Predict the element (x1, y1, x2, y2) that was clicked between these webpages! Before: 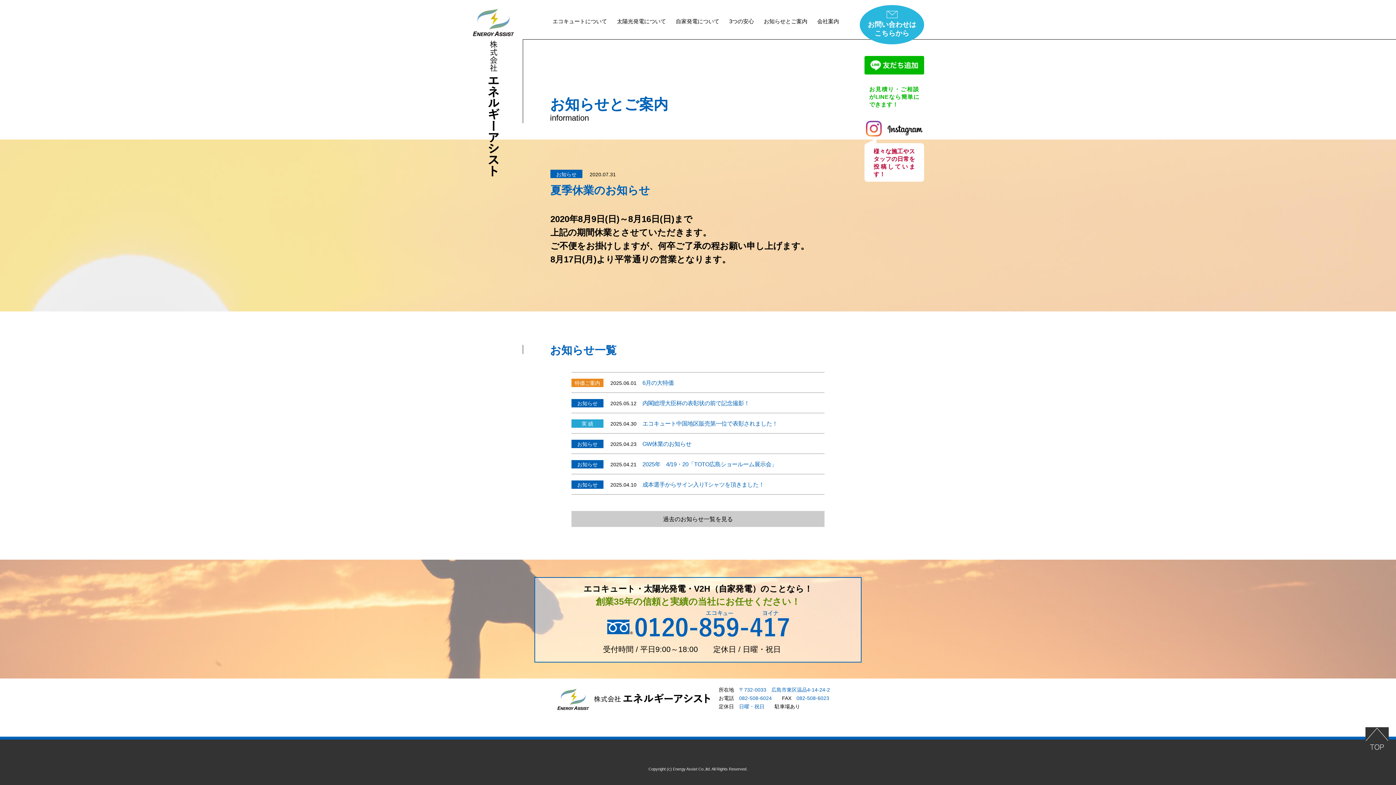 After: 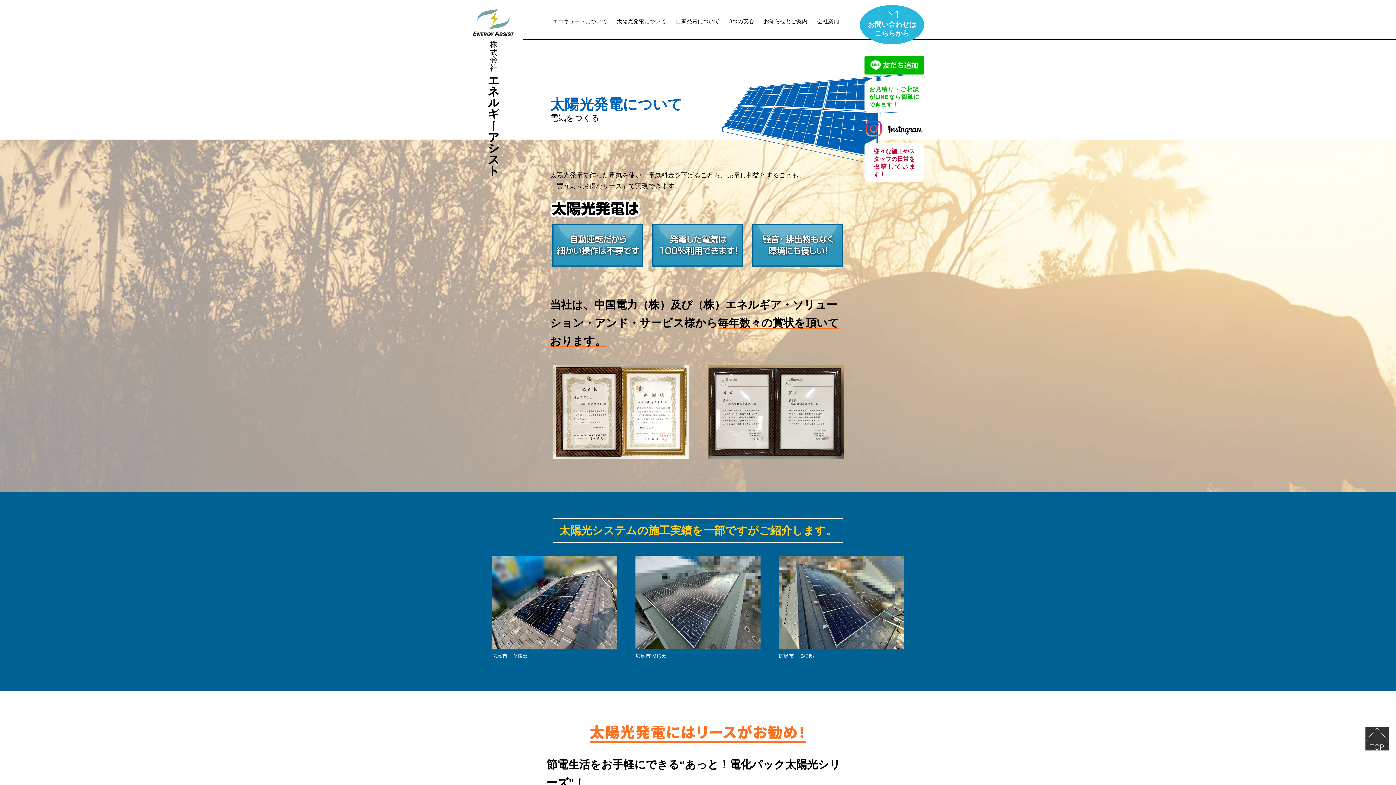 Action: bbox: (617, 18, 666, 24) label: 太陽光発電について